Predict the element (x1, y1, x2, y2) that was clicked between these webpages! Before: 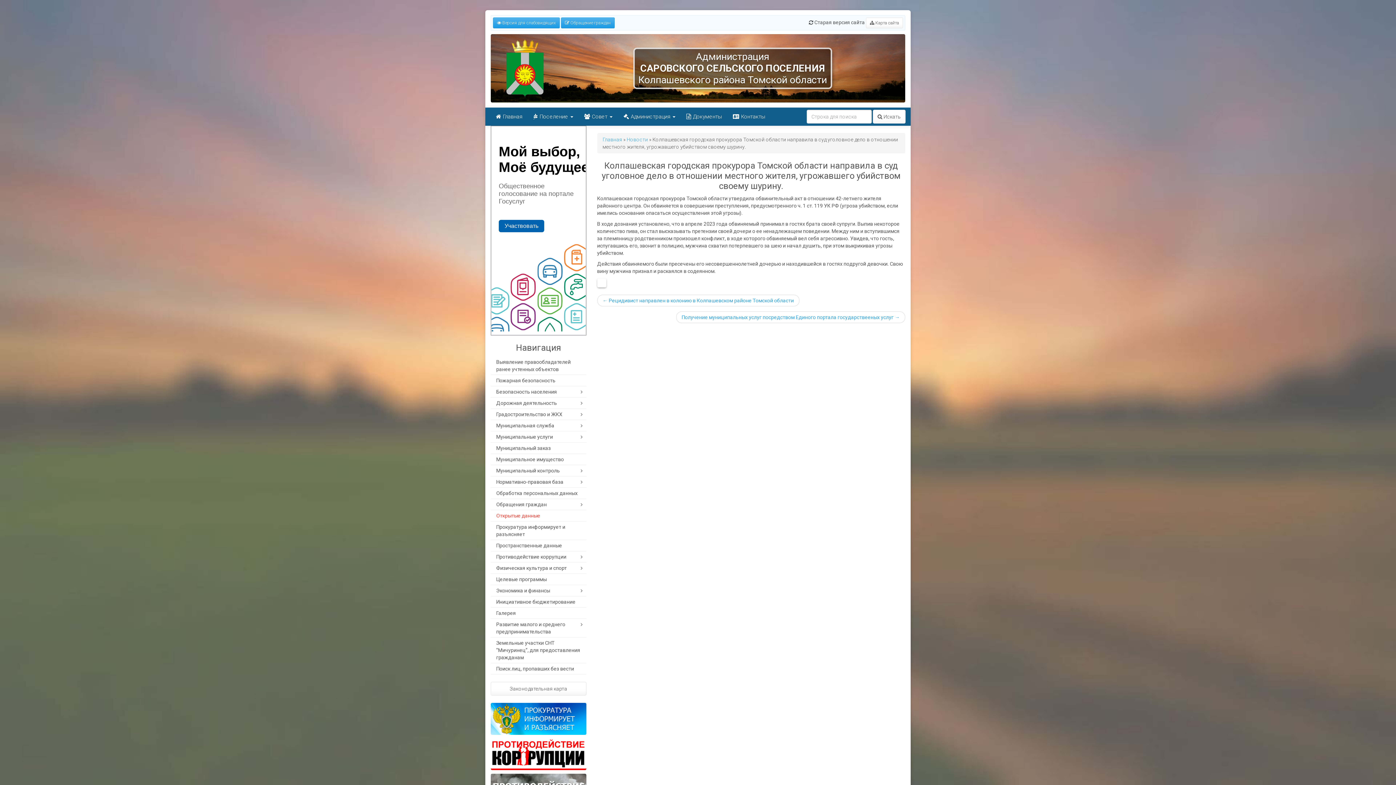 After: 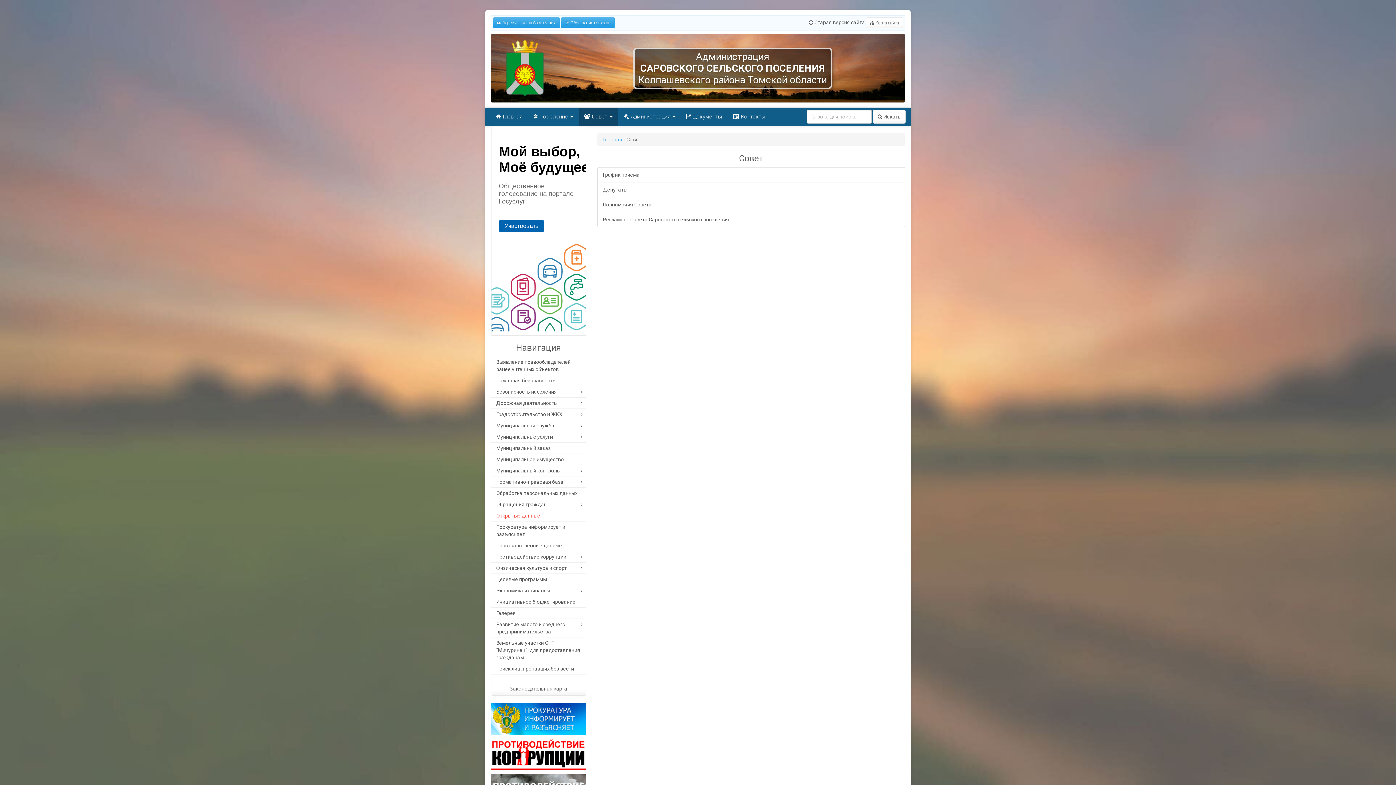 Action: bbox: (578, 107, 618, 125) label: Совет 